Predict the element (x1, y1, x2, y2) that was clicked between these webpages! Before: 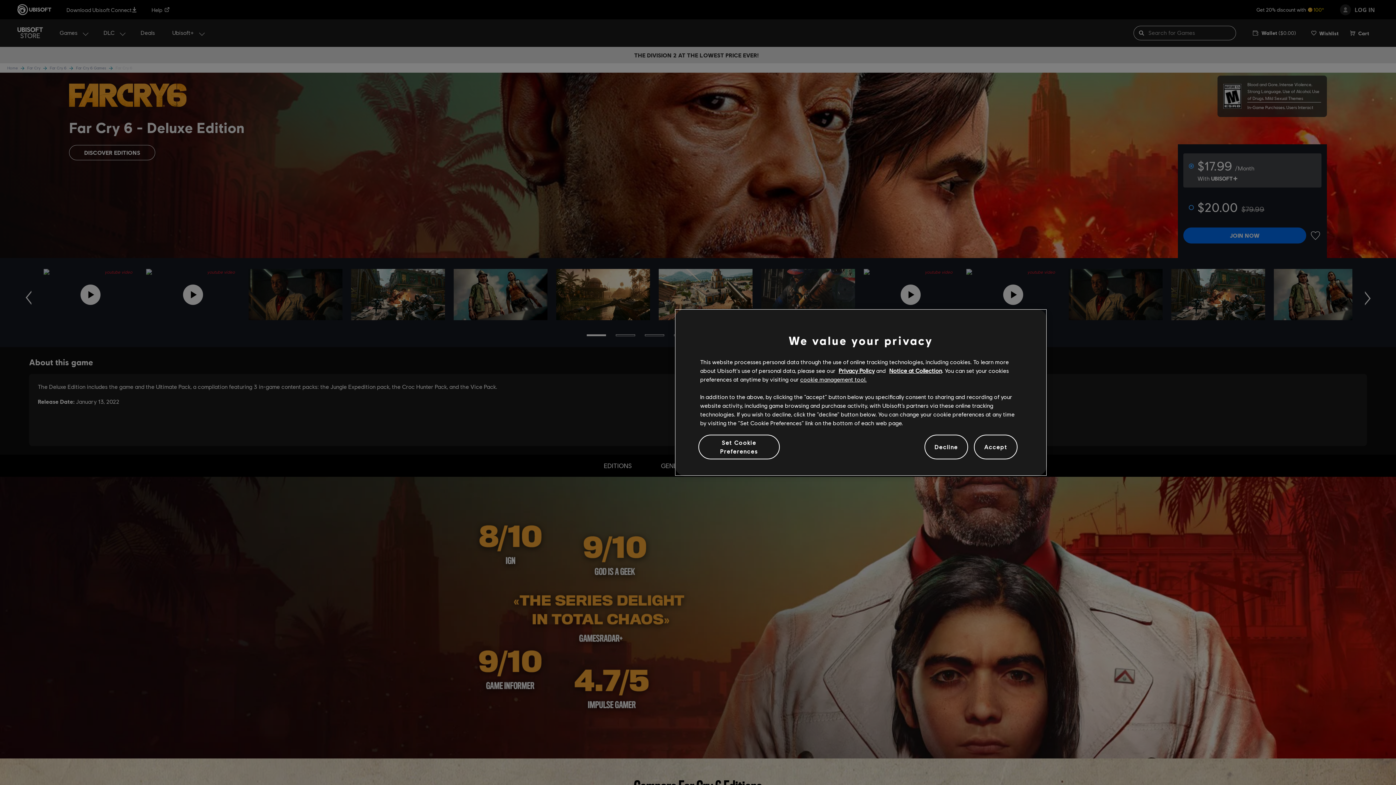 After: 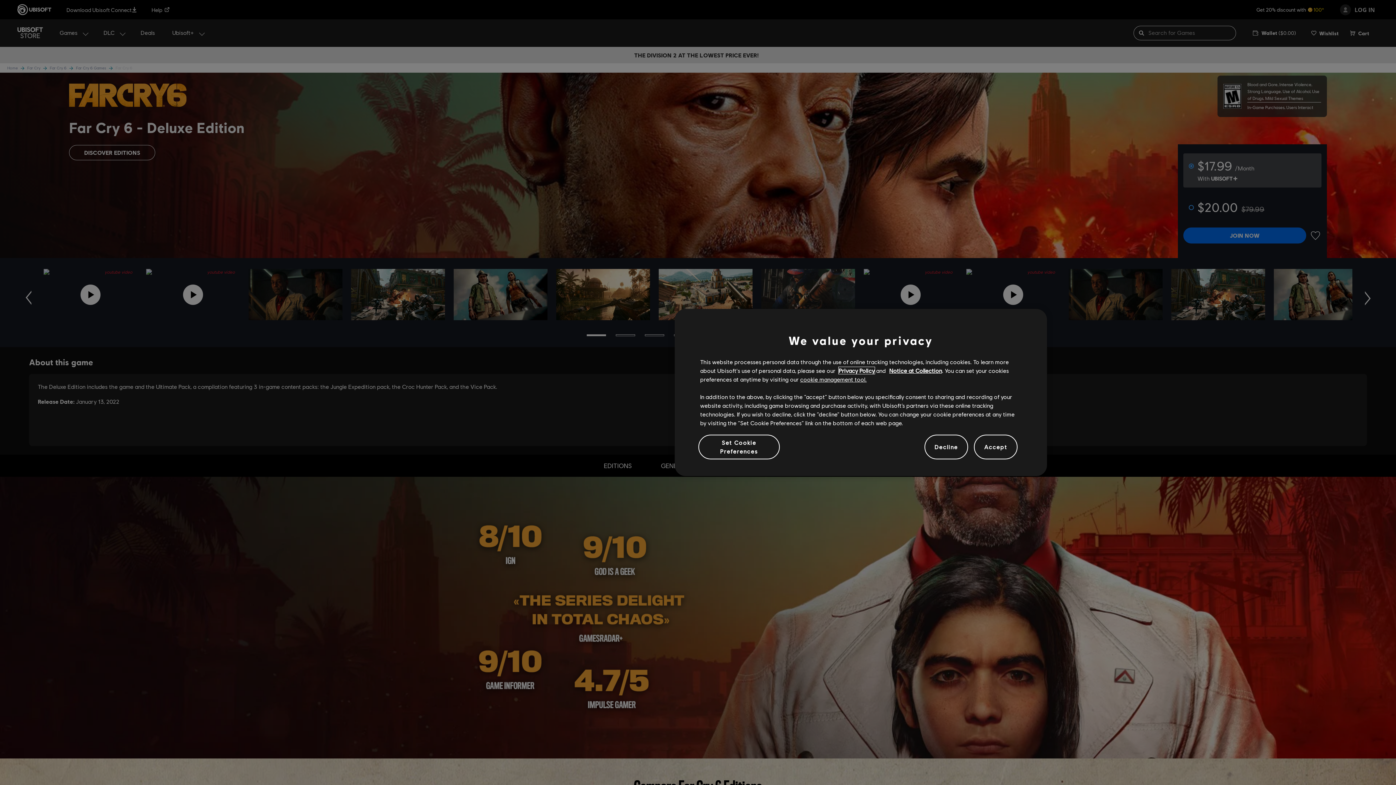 Action: bbox: (774, 372, 810, 378) label: Privacy Policy